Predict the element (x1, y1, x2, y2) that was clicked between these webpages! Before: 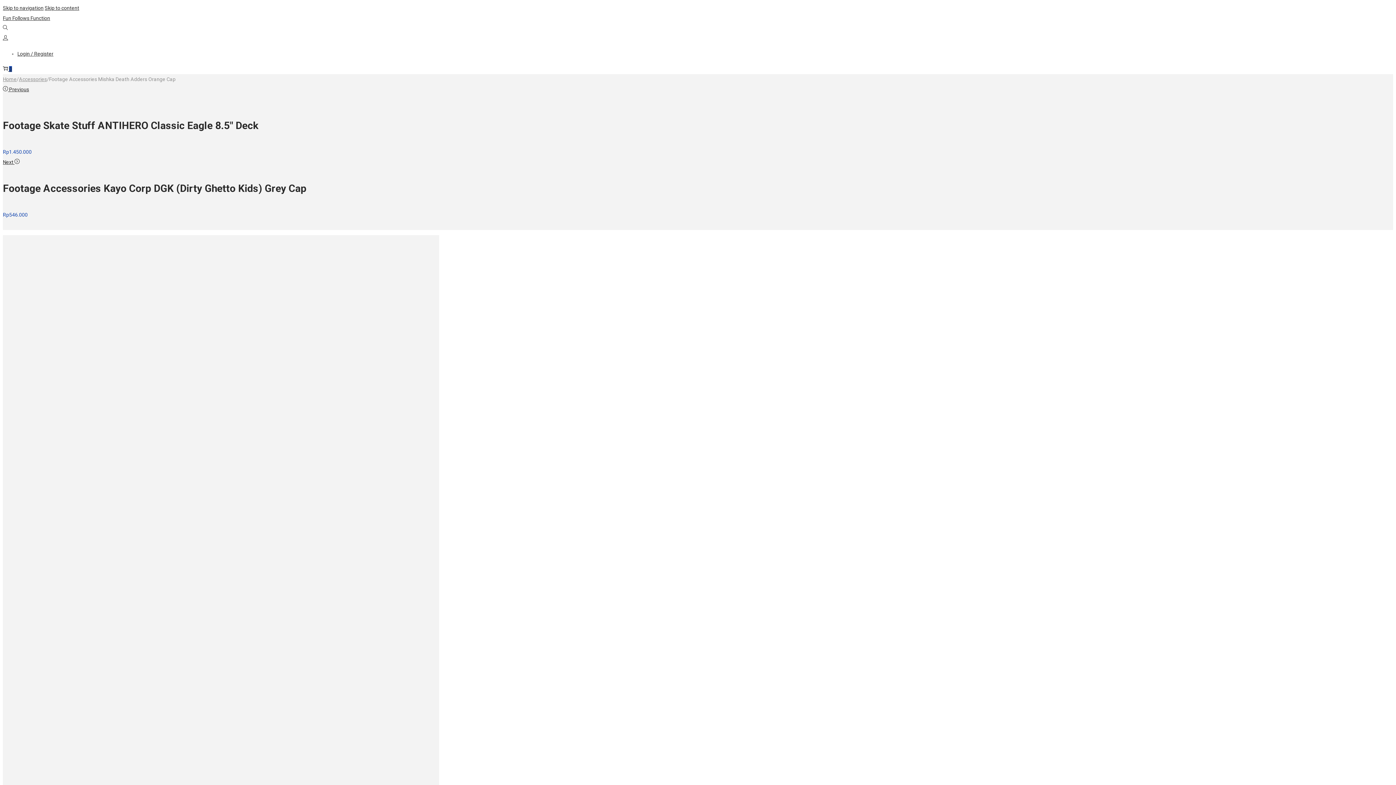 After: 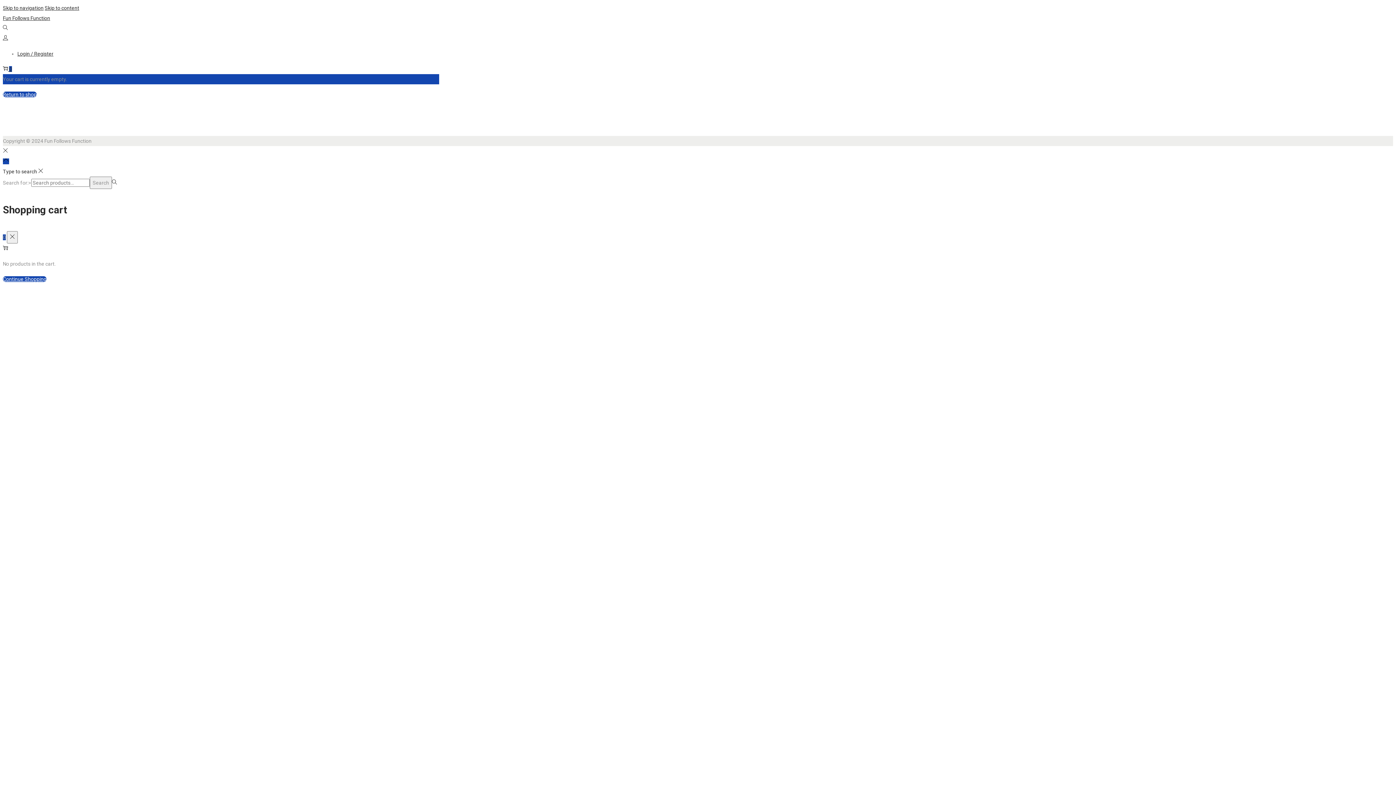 Action: bbox: (2, 66, 12, 72) label:  0